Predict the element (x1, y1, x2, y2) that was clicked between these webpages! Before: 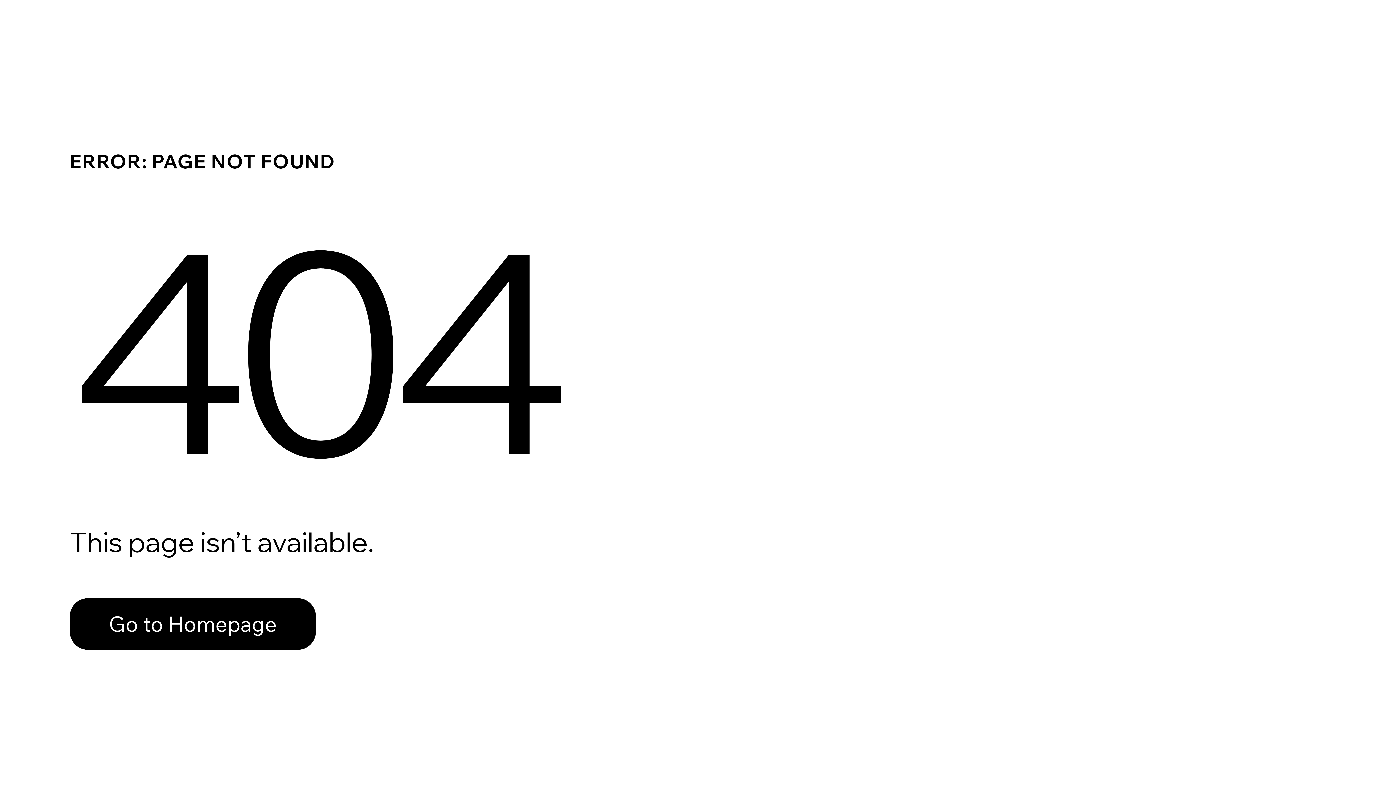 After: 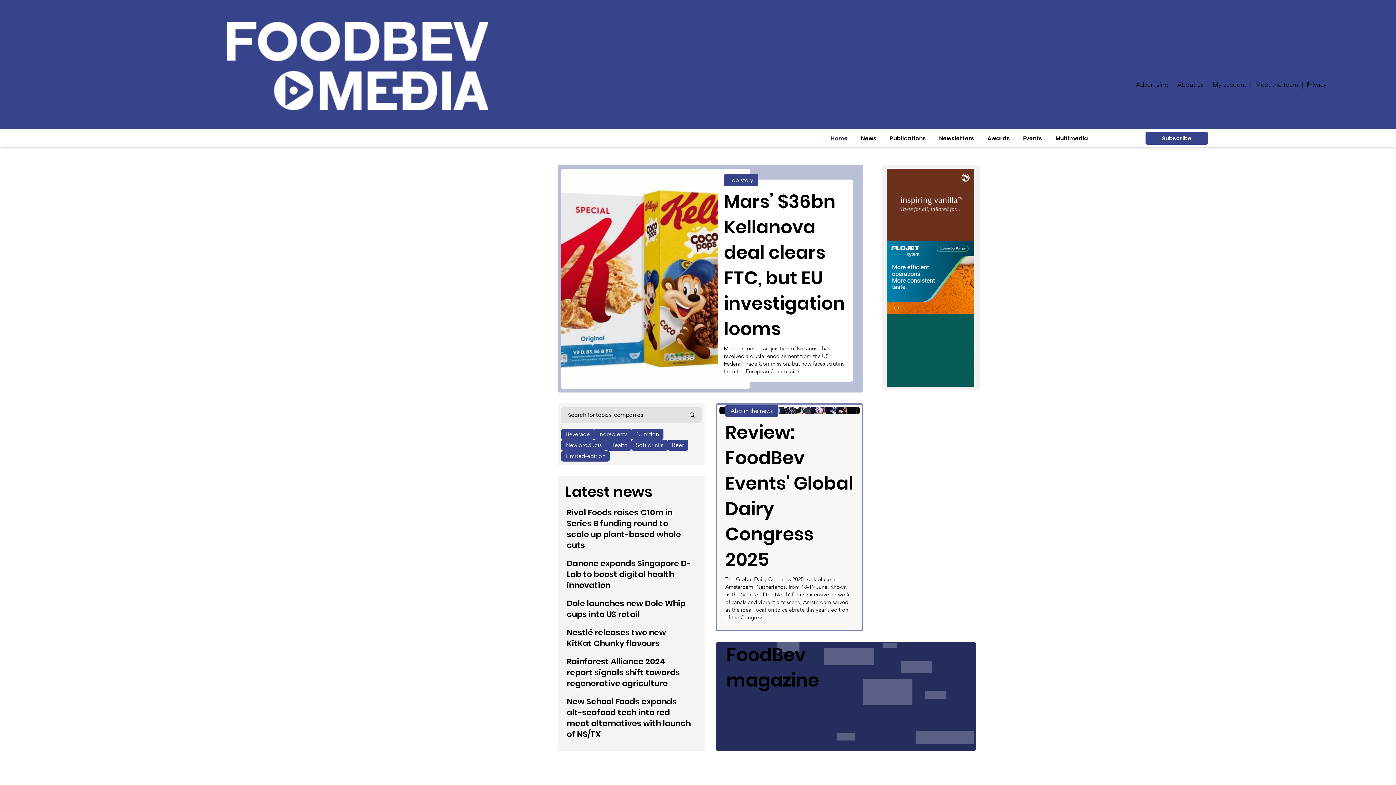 Action: bbox: (69, 582, 768, 659) label: Go to Homepage